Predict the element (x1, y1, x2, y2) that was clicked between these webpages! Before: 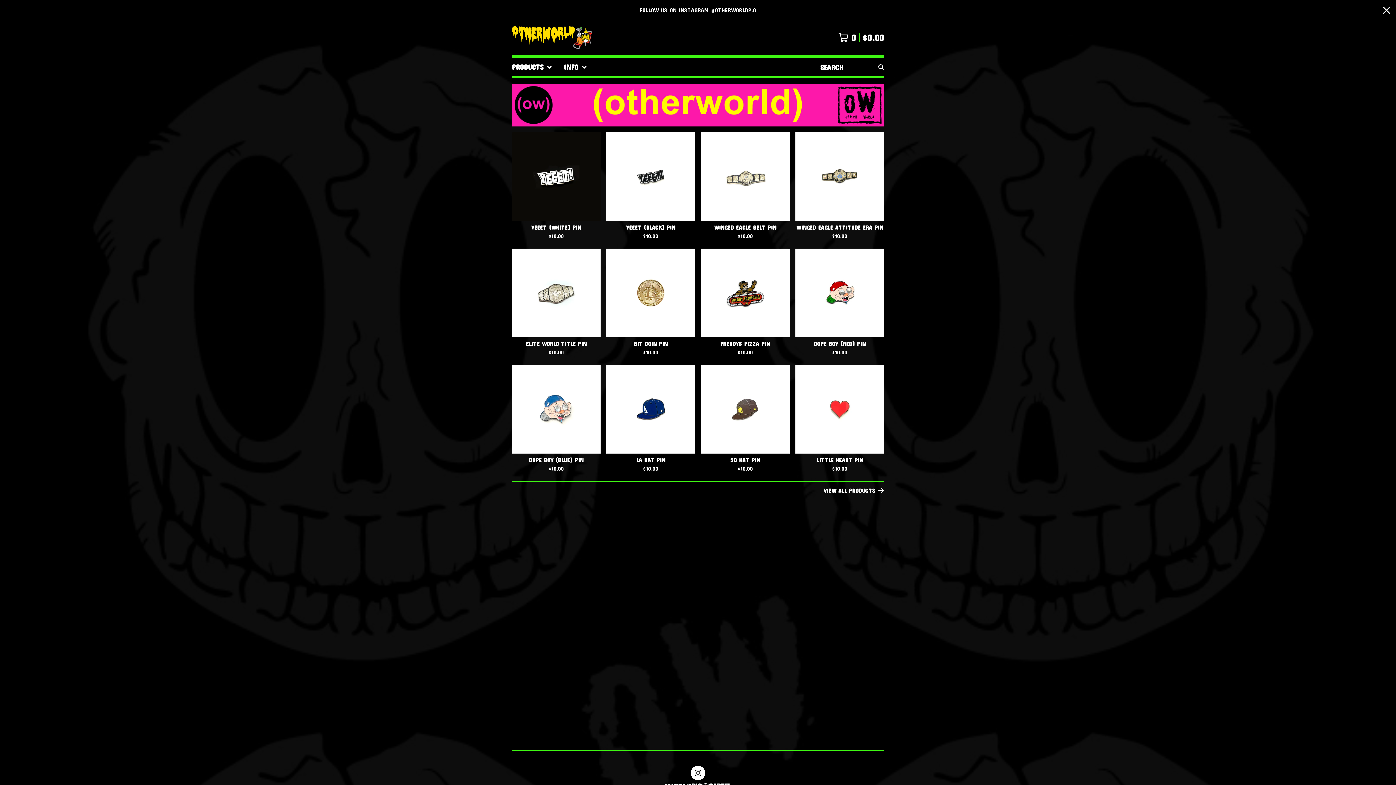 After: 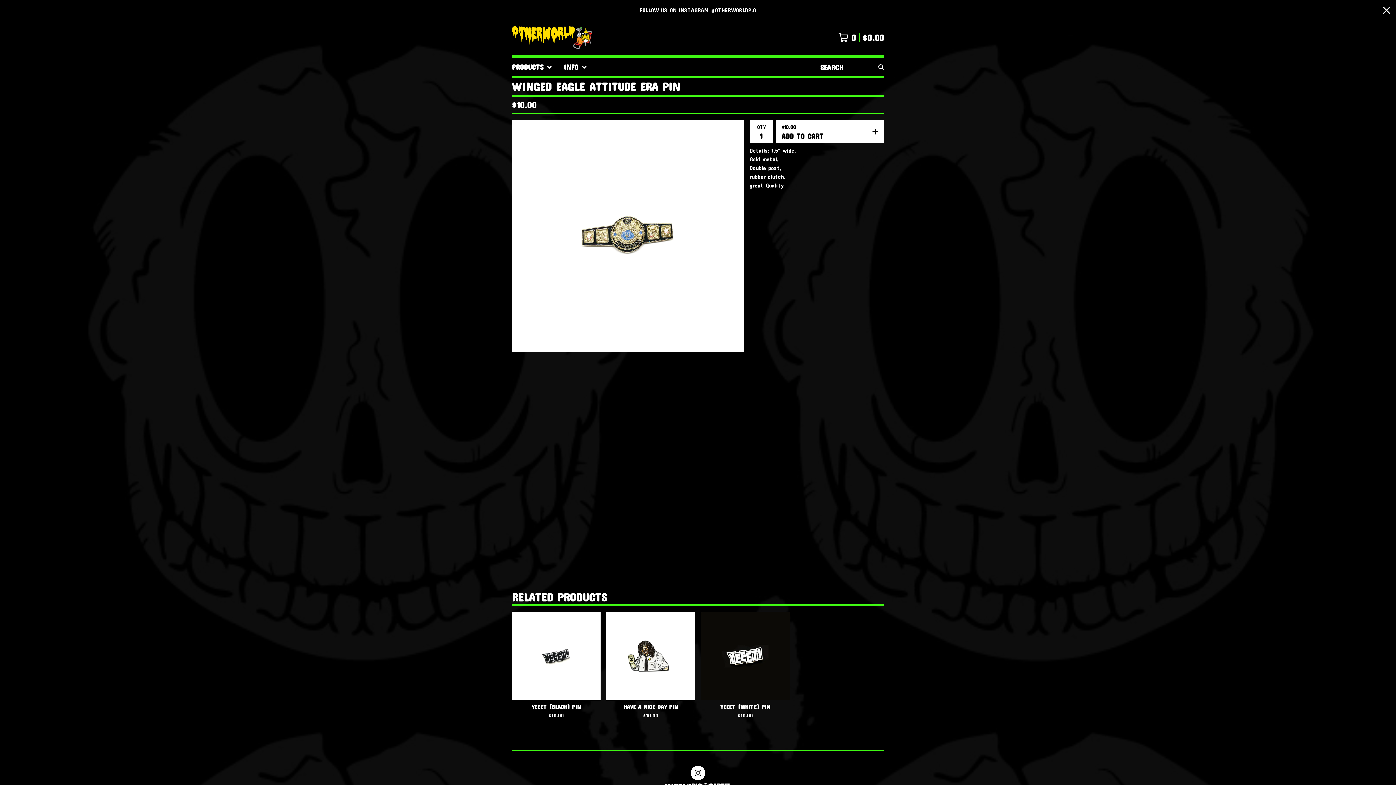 Action: bbox: (792, 129, 887, 245) label: WINGED EAGLE ATTITUDE ERA PIN
$10.00